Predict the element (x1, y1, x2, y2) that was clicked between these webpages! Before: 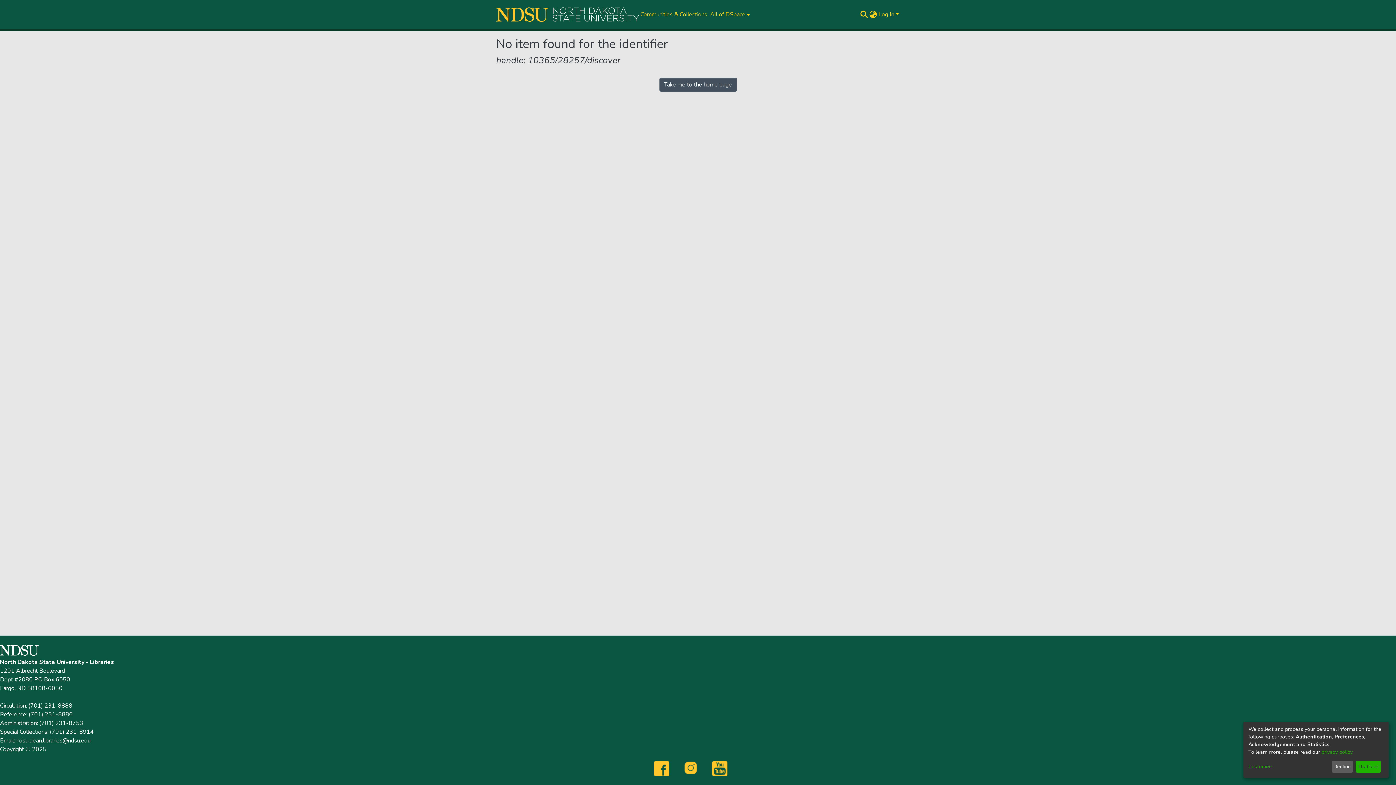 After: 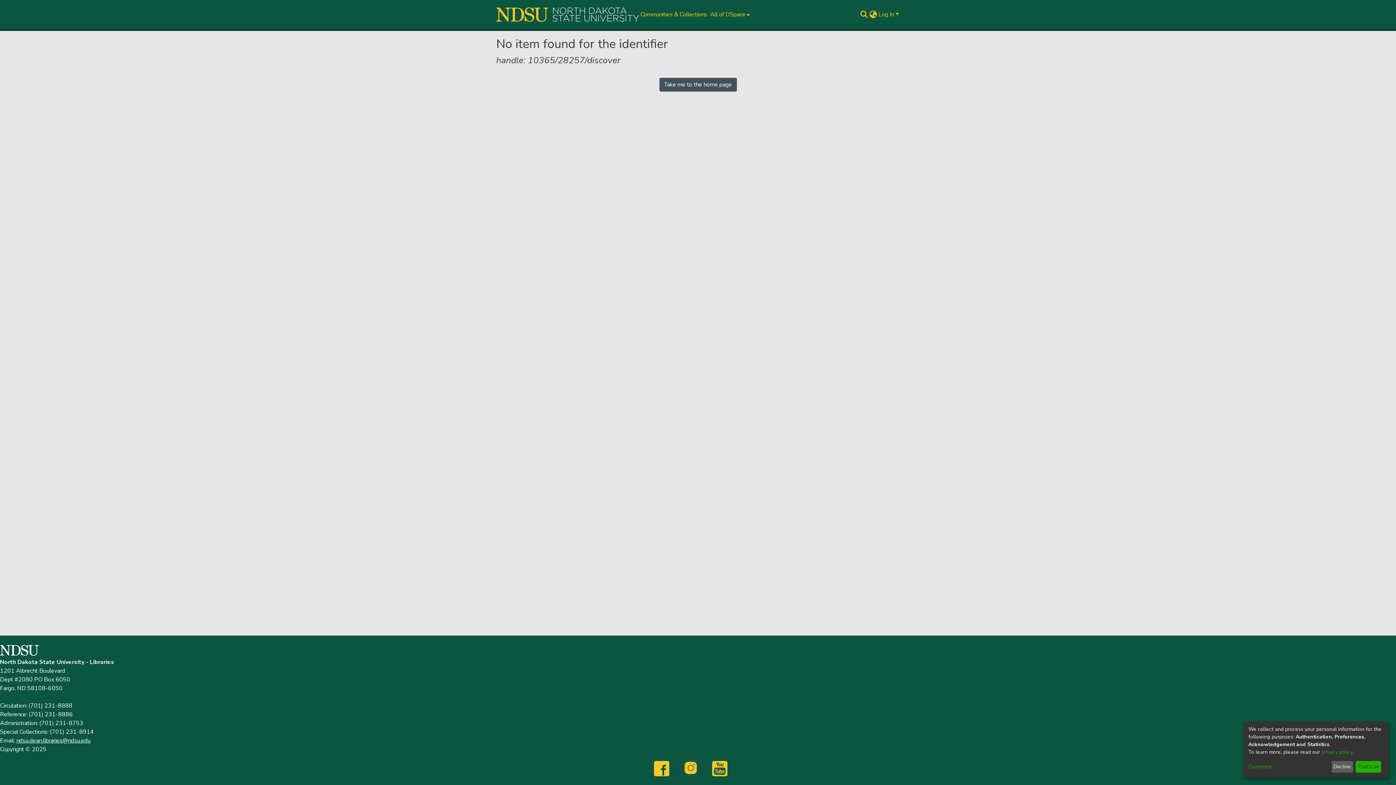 Action: label:            bbox: (654, 764, 684, 772)